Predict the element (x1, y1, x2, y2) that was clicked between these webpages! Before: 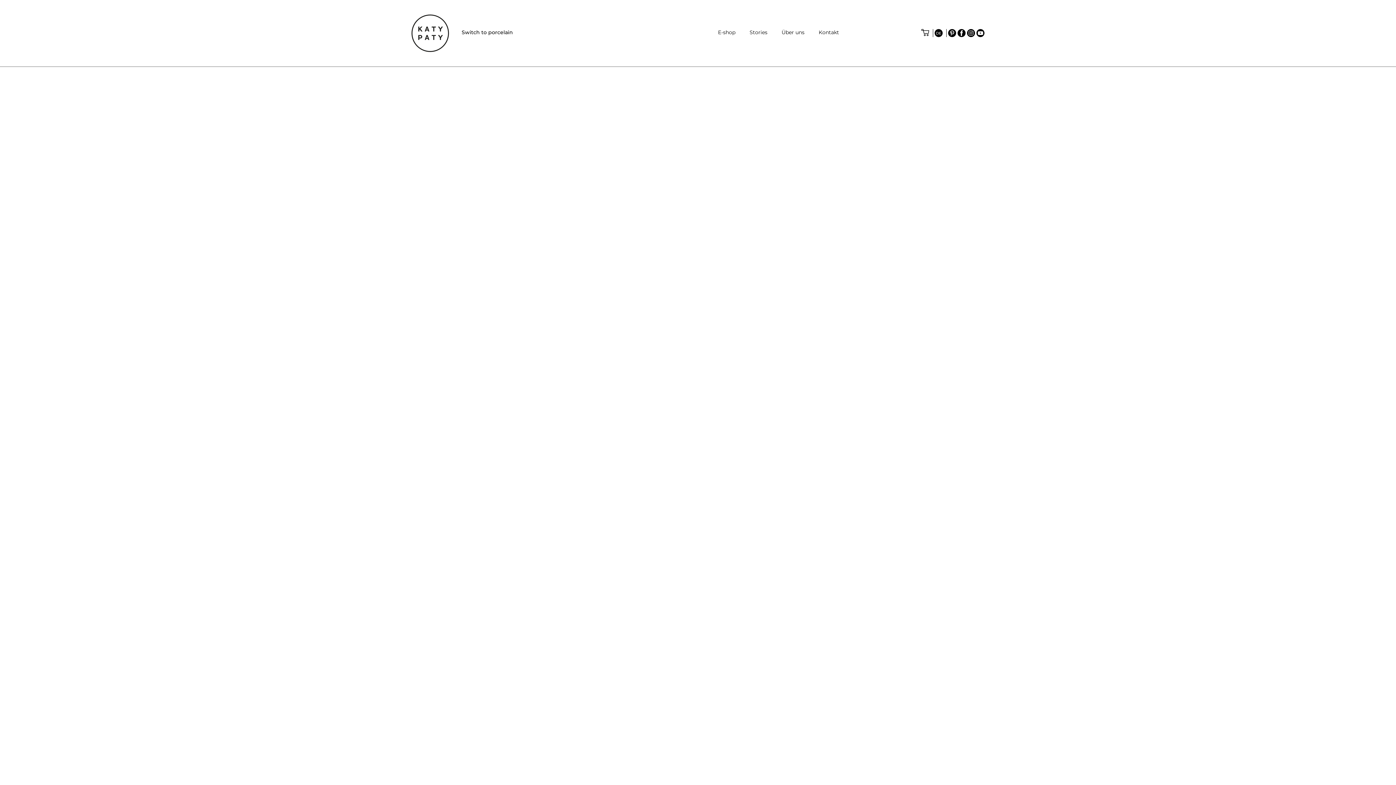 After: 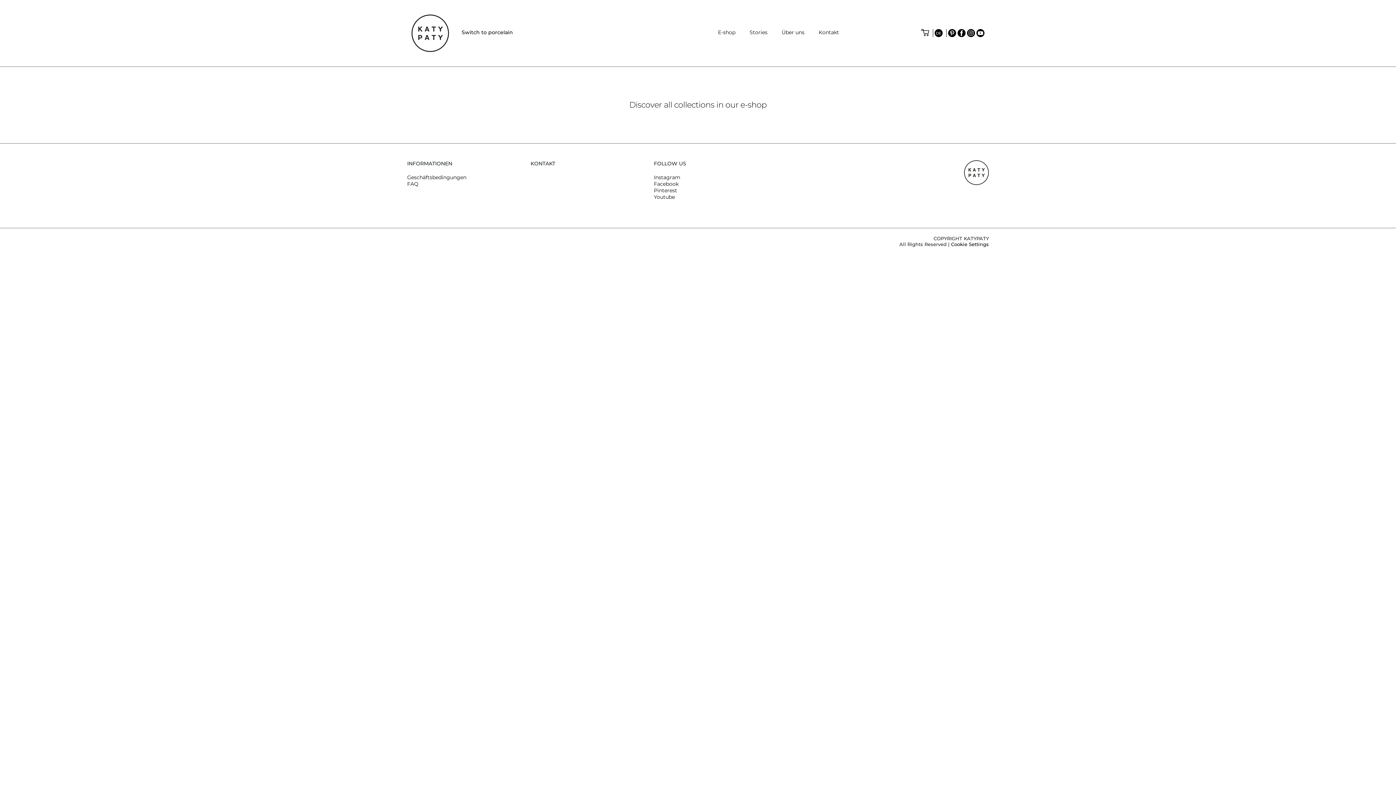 Action: label: Switch to porcelain bbox: (411, 14, 548, 52)